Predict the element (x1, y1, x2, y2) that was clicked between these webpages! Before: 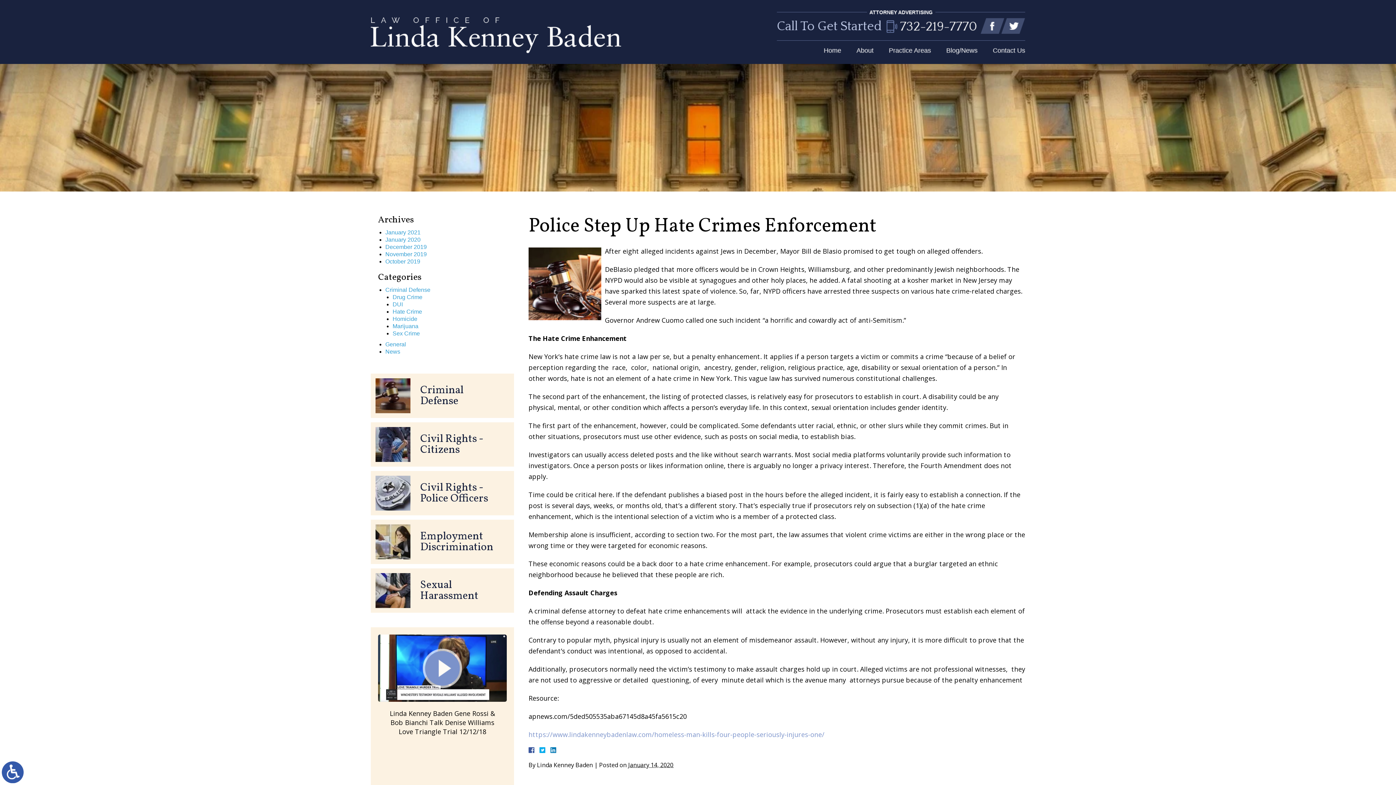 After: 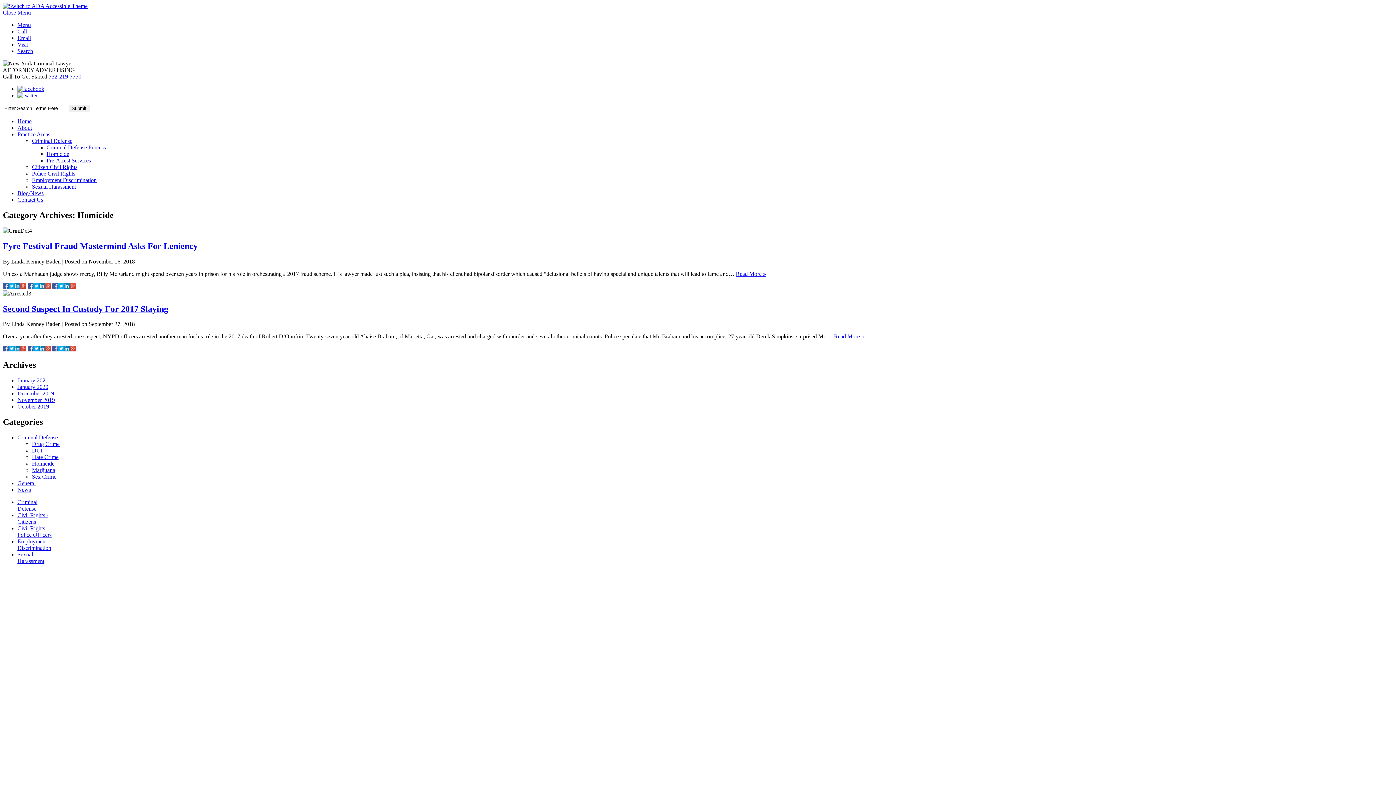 Action: bbox: (392, 316, 417, 322) label: Homicide